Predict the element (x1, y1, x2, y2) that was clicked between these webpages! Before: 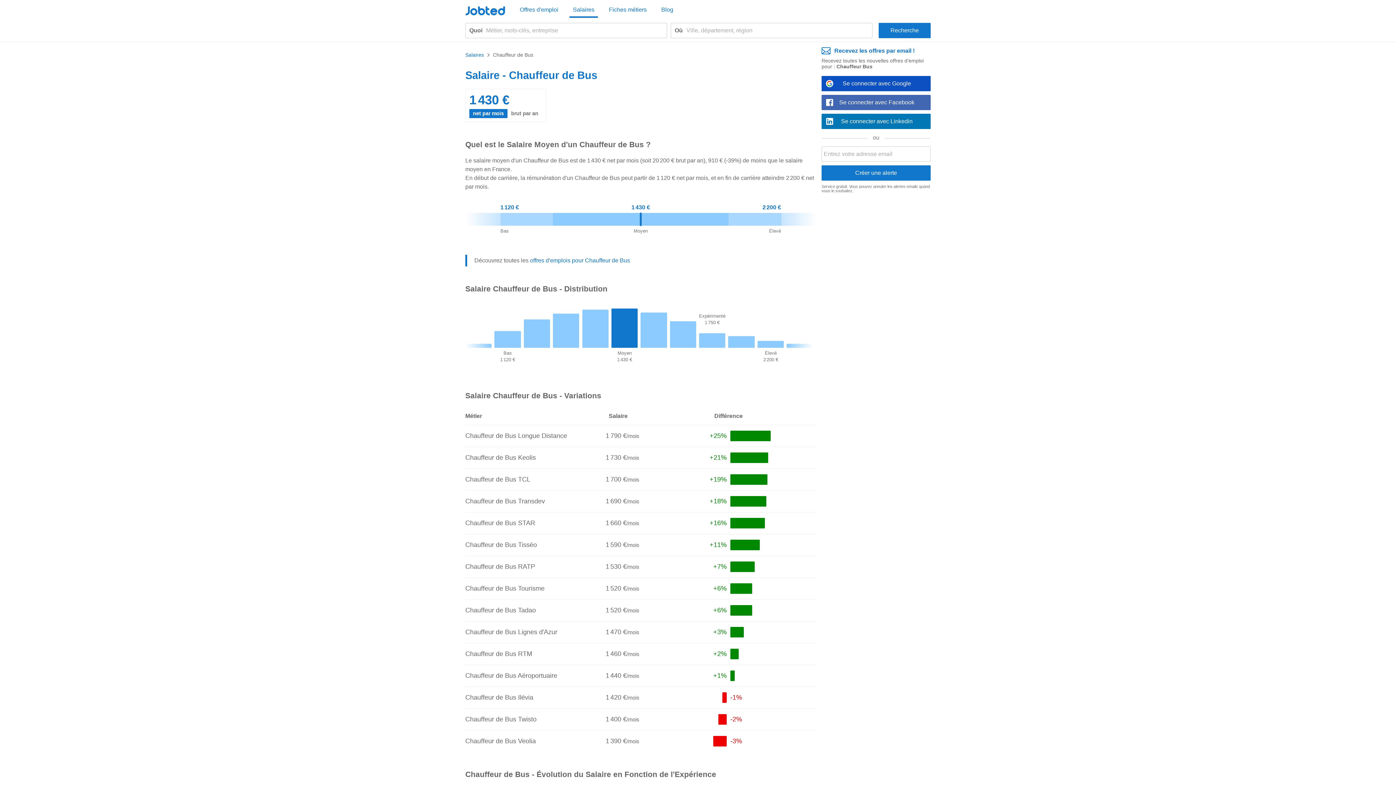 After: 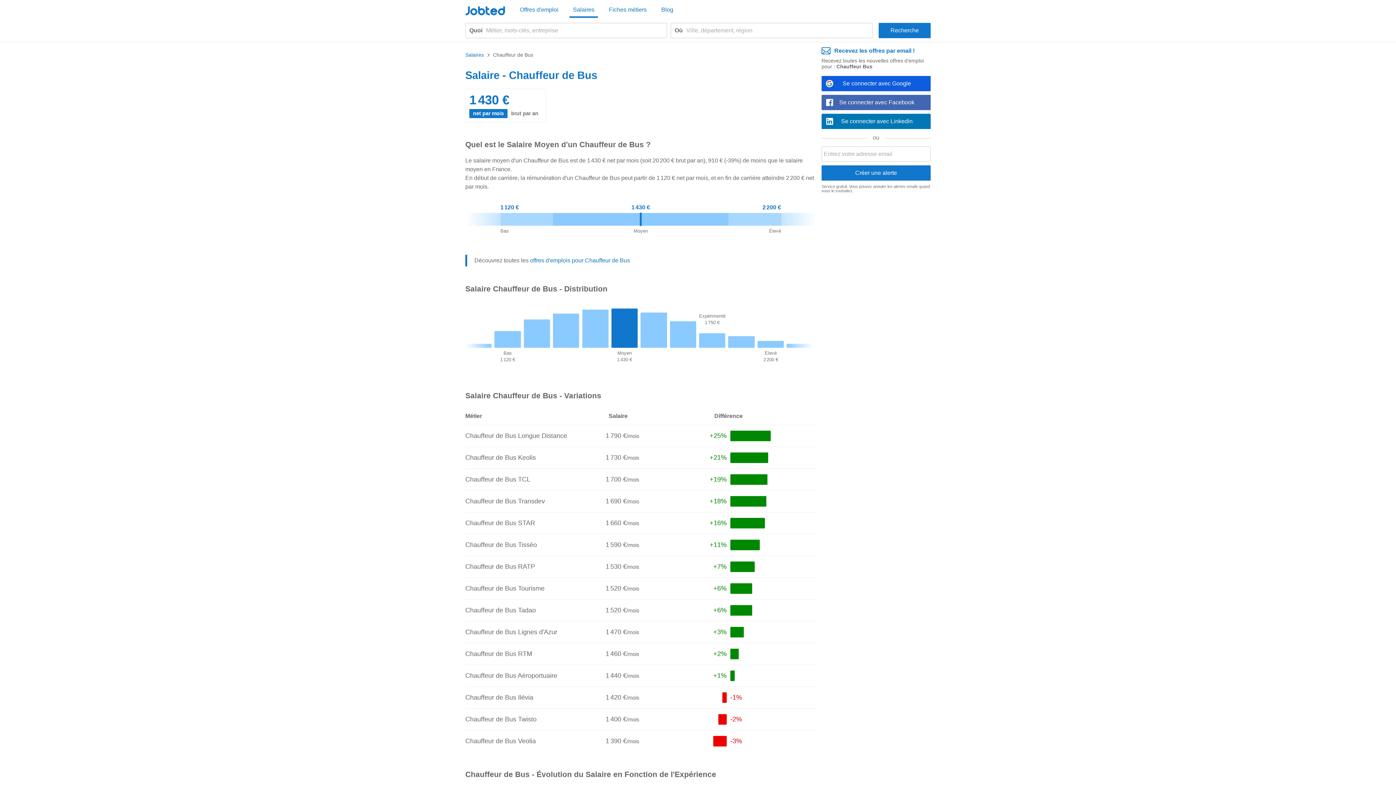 Action: bbox: (821, 76, 930, 91) label: Se connecter avec Google